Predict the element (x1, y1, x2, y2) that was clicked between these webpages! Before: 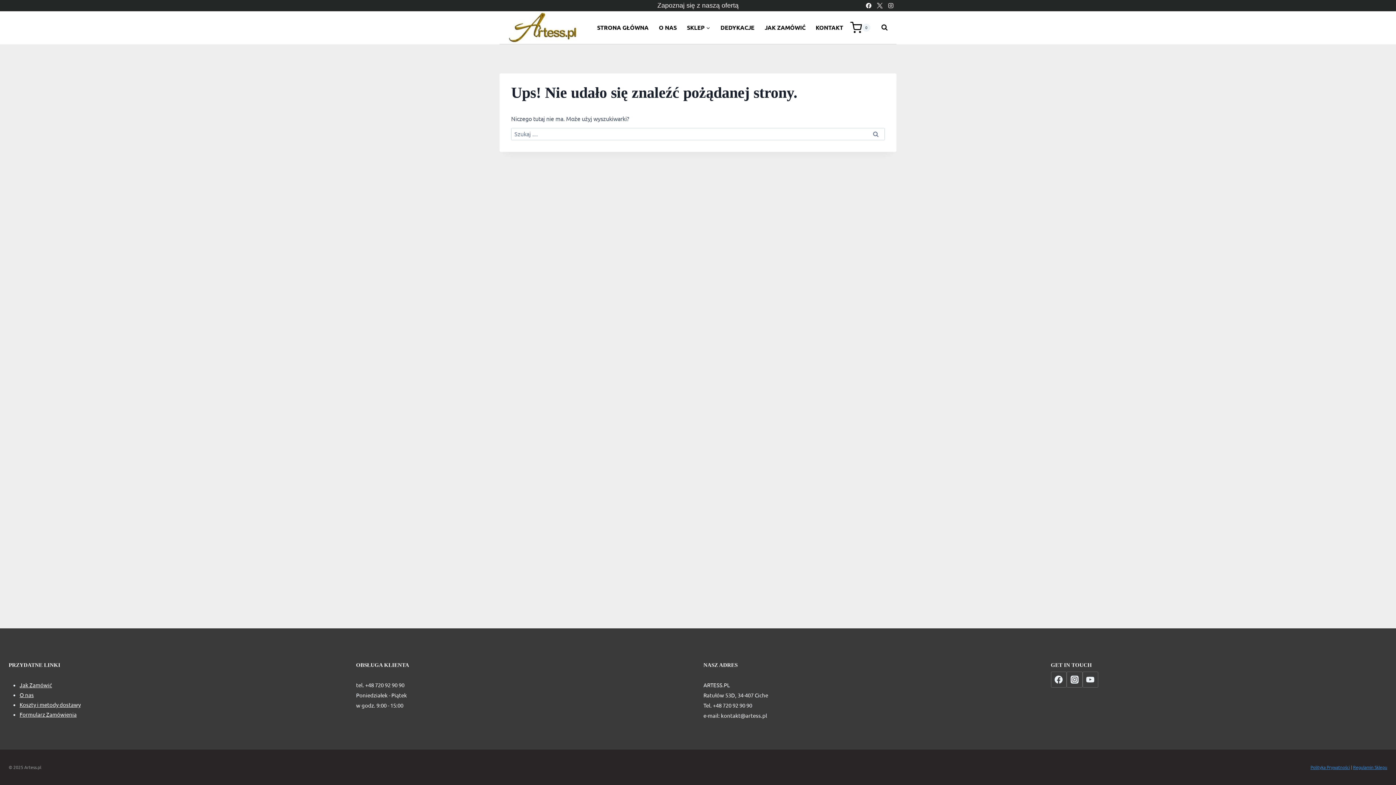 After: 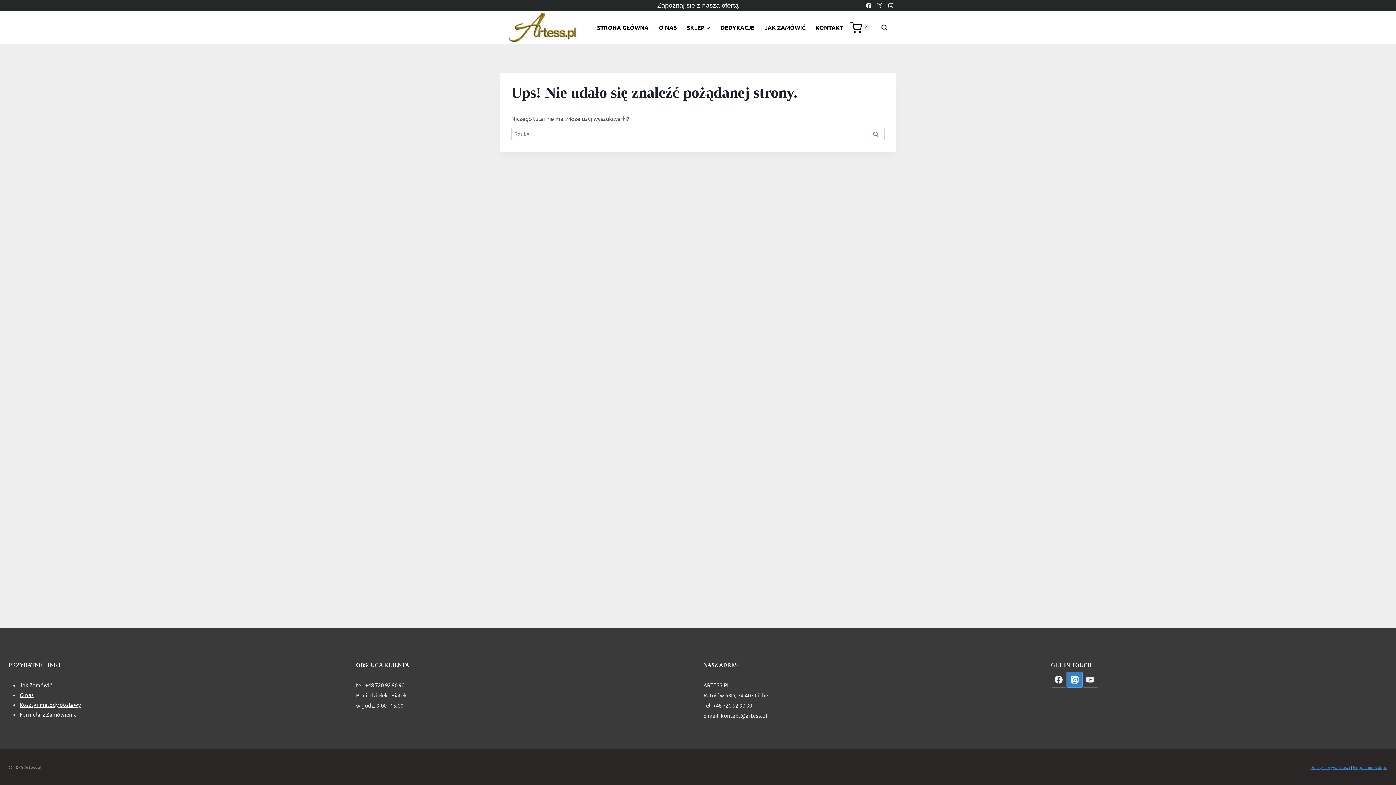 Action: label: Instagram bbox: (1066, 672, 1082, 687)